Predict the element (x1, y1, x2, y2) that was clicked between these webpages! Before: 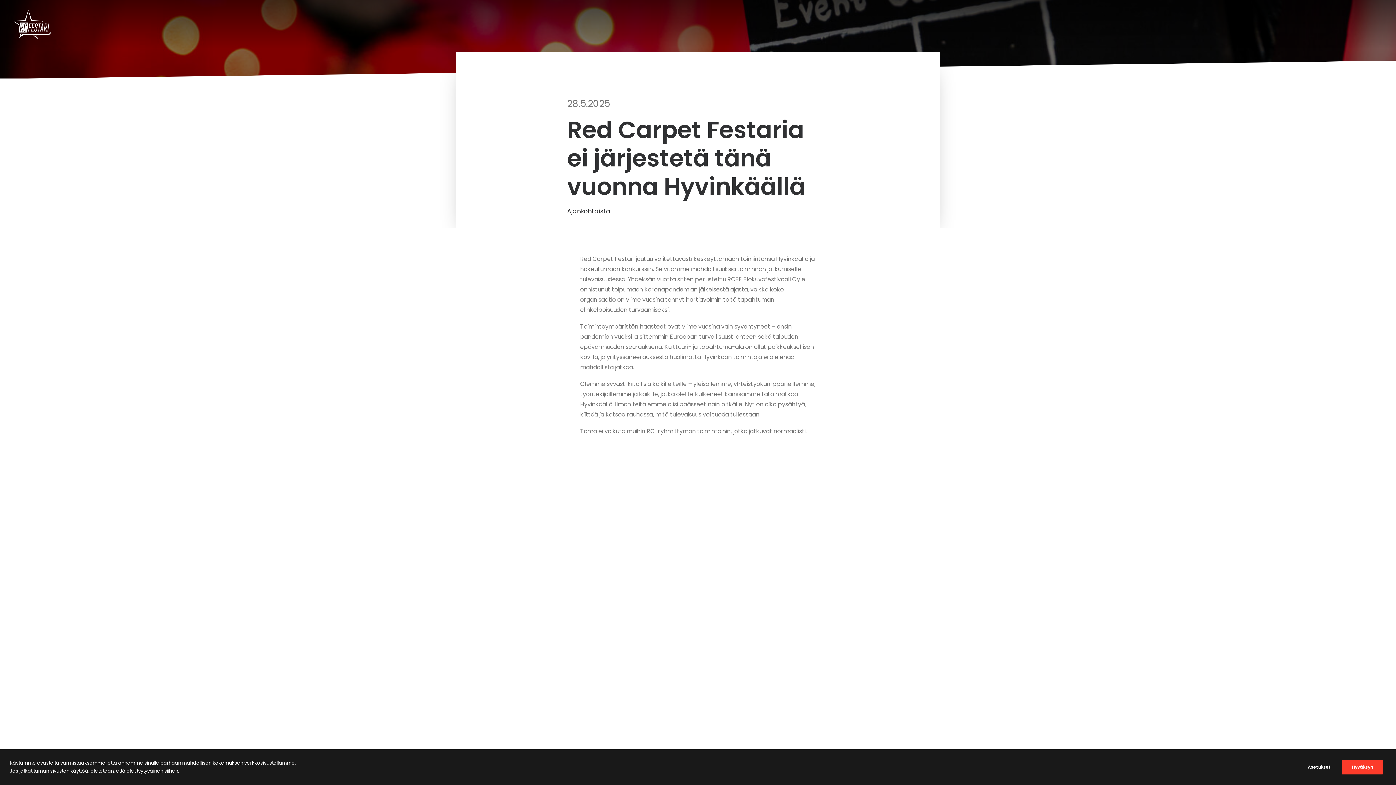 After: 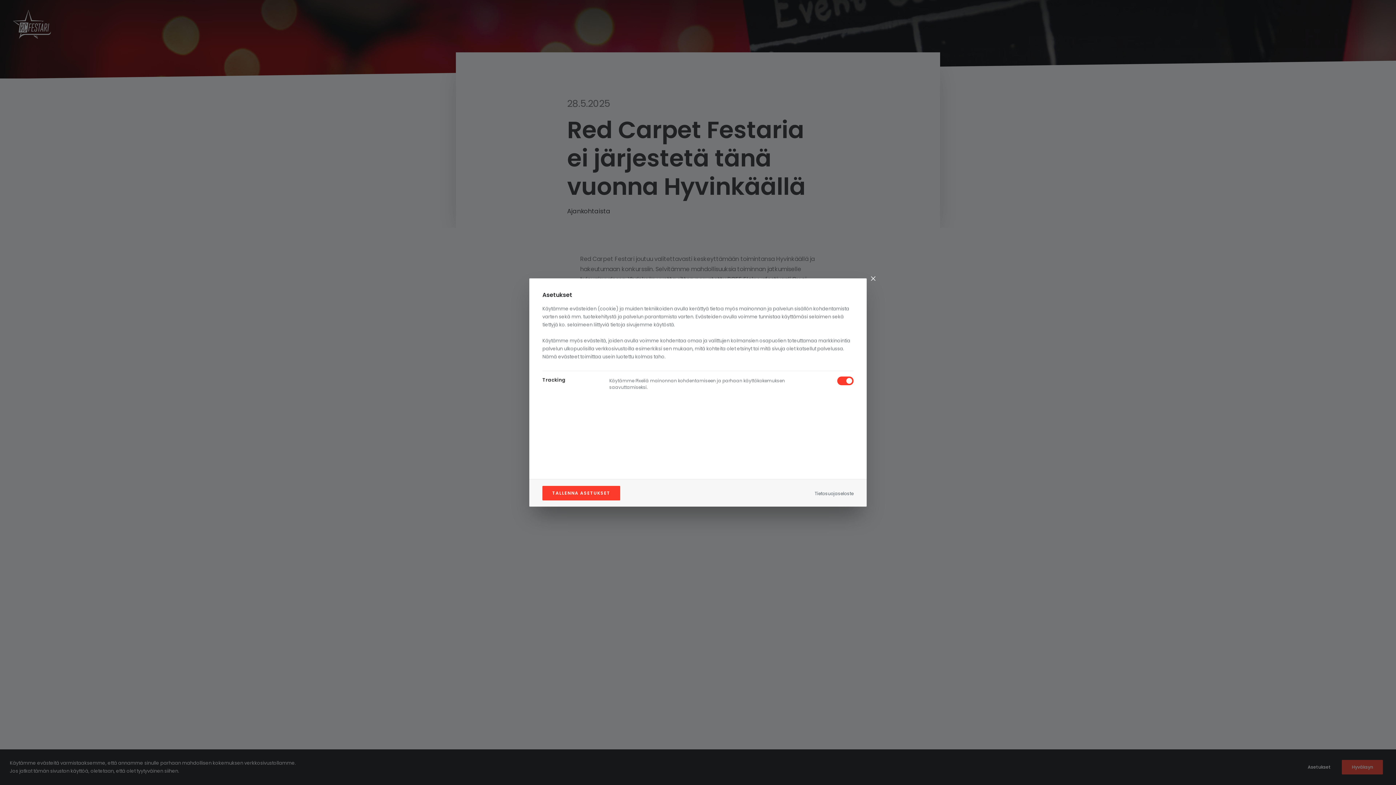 Action: bbox: (1308, 763, 1340, 771) label: Asetukset